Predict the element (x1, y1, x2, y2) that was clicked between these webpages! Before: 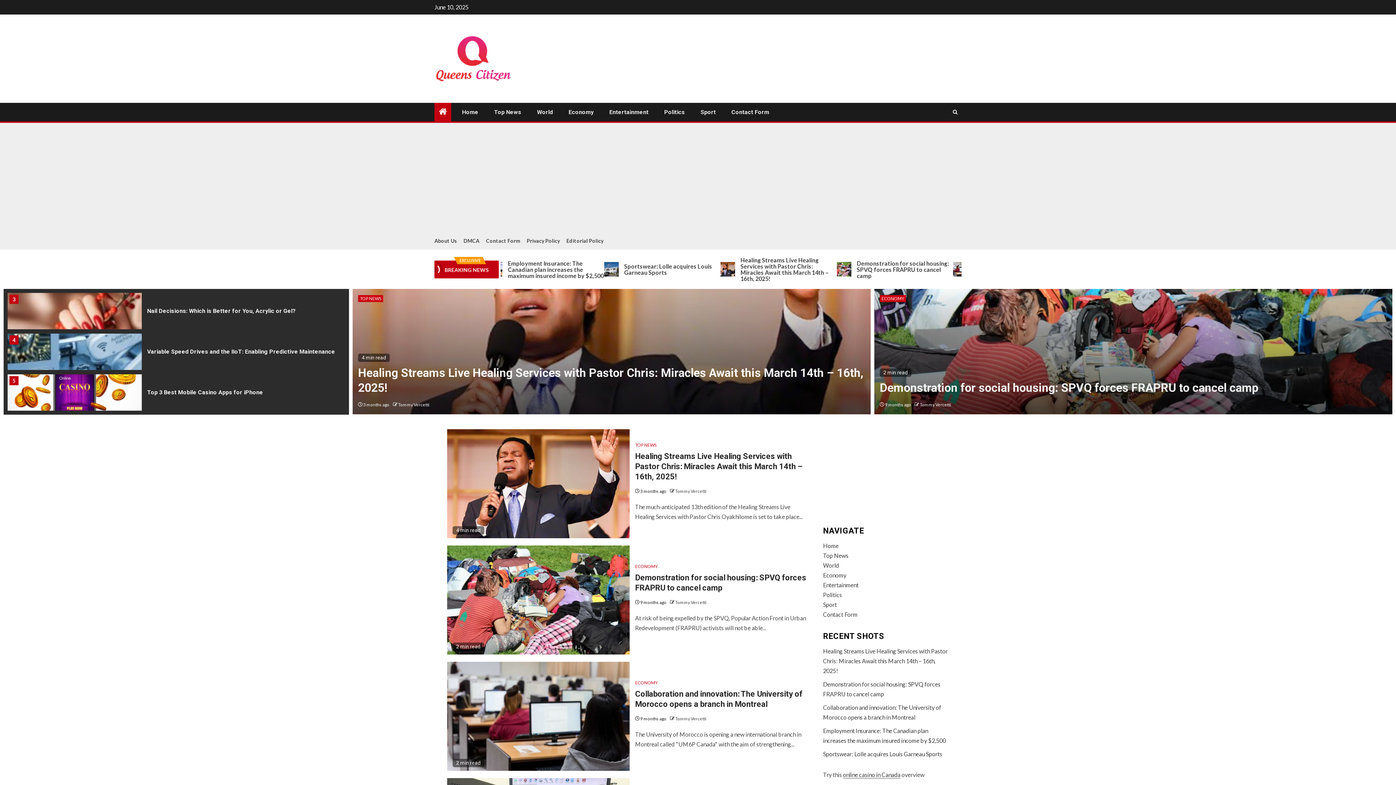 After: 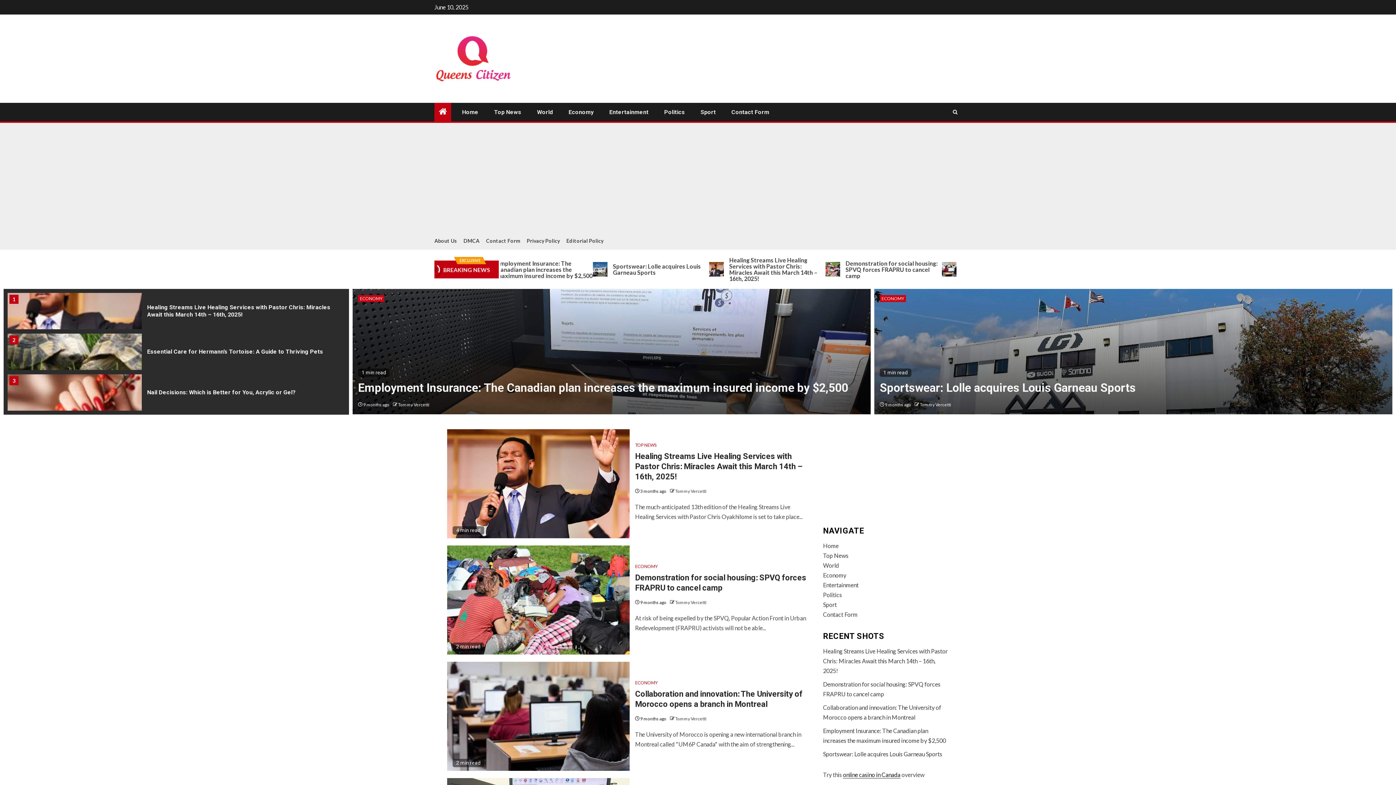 Action: label: online casino in Canada bbox: (843, 771, 900, 778)